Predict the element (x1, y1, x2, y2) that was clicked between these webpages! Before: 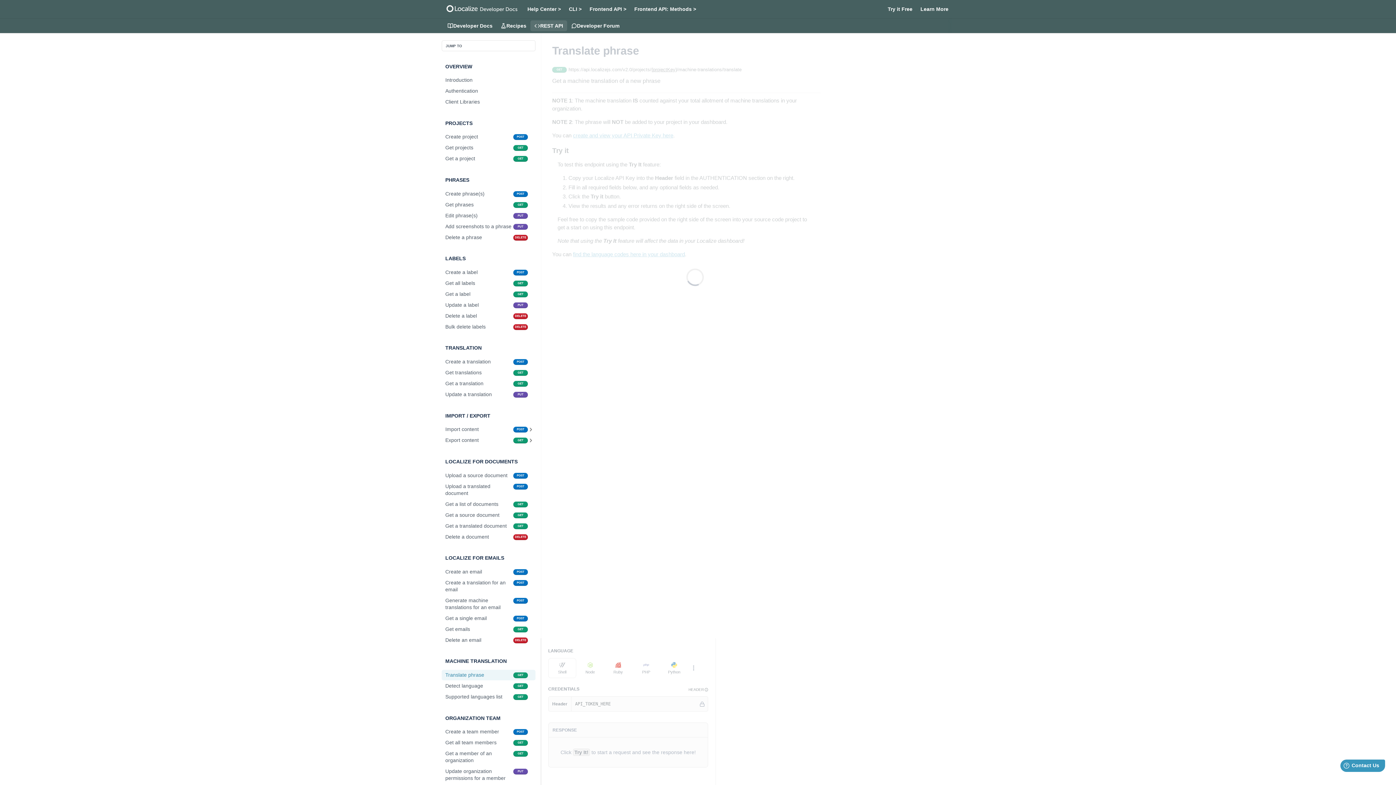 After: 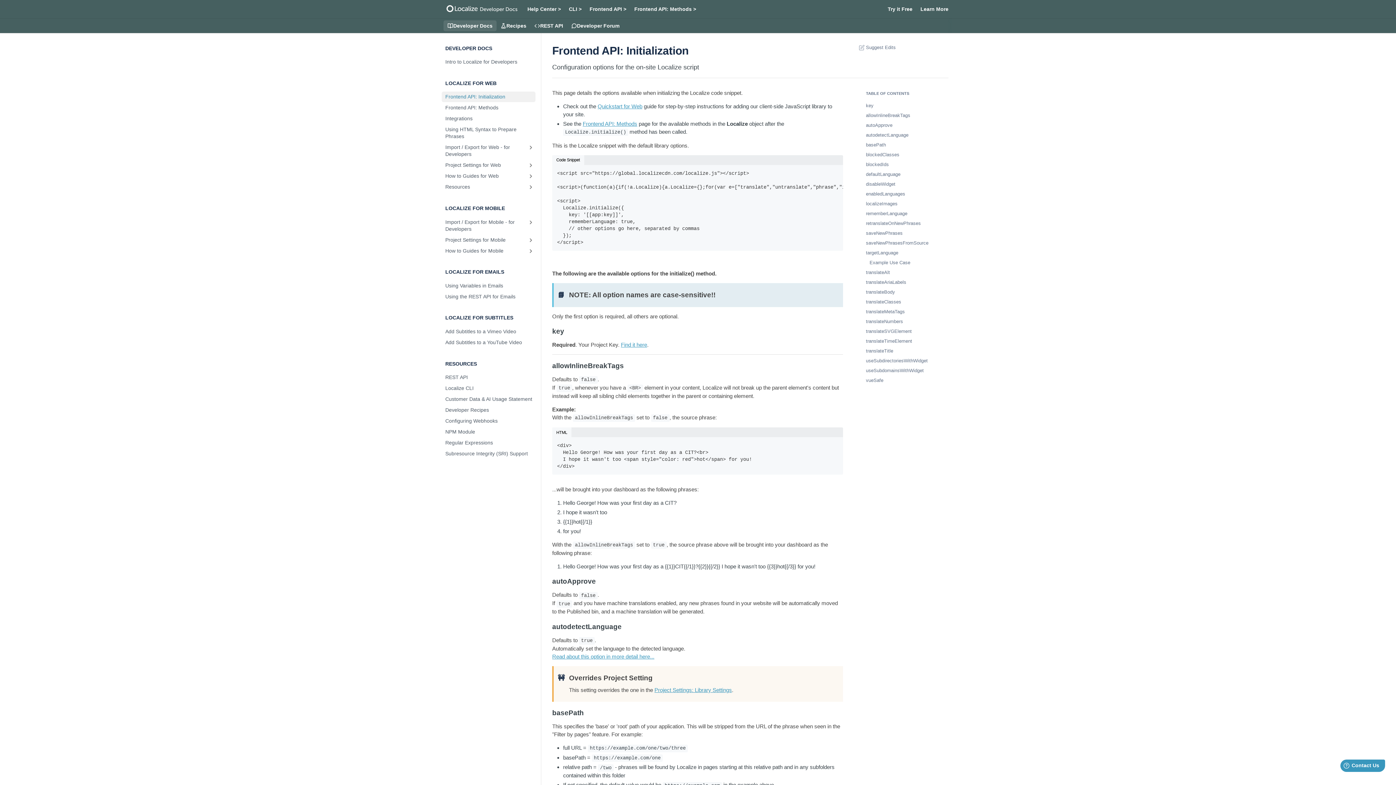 Action: label: Frontend API > bbox: (585, 3, 630, 14)